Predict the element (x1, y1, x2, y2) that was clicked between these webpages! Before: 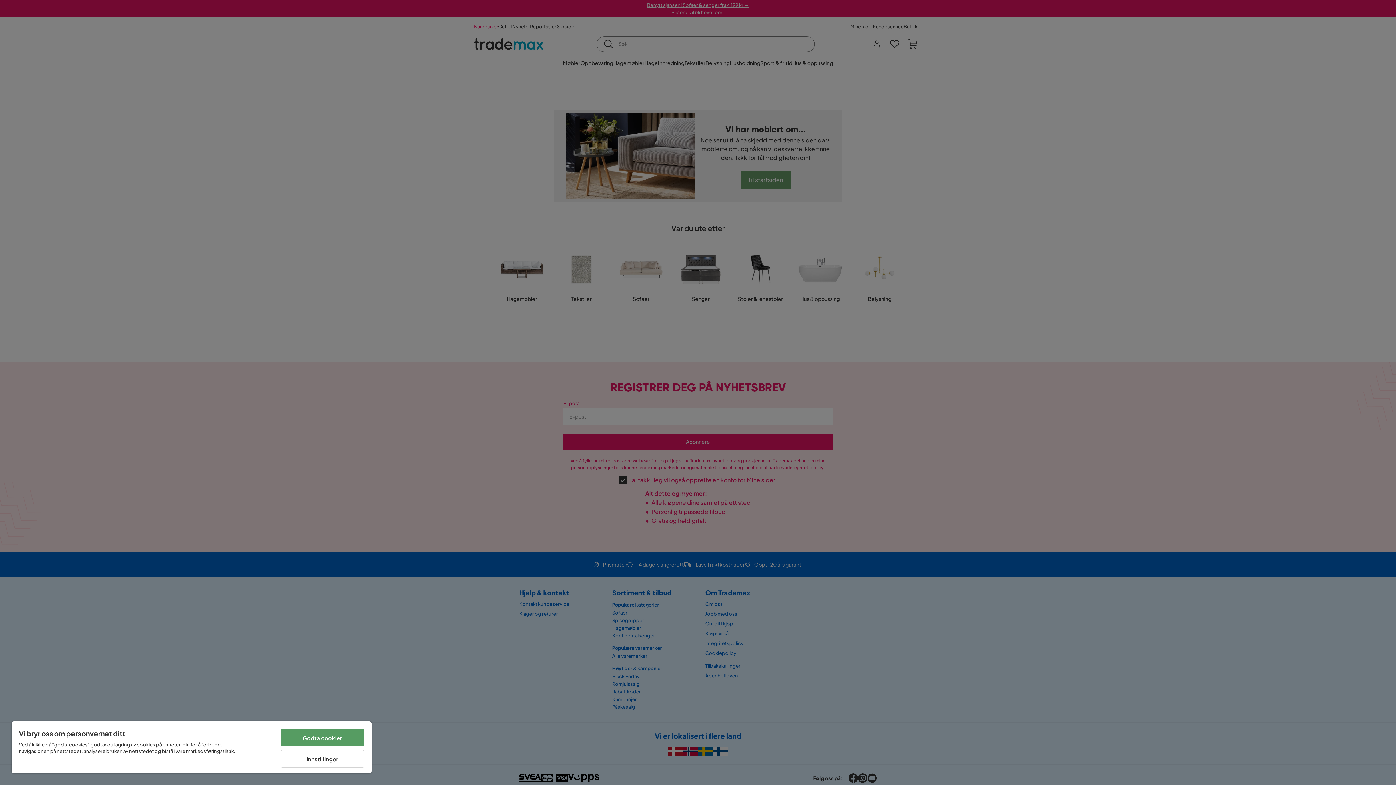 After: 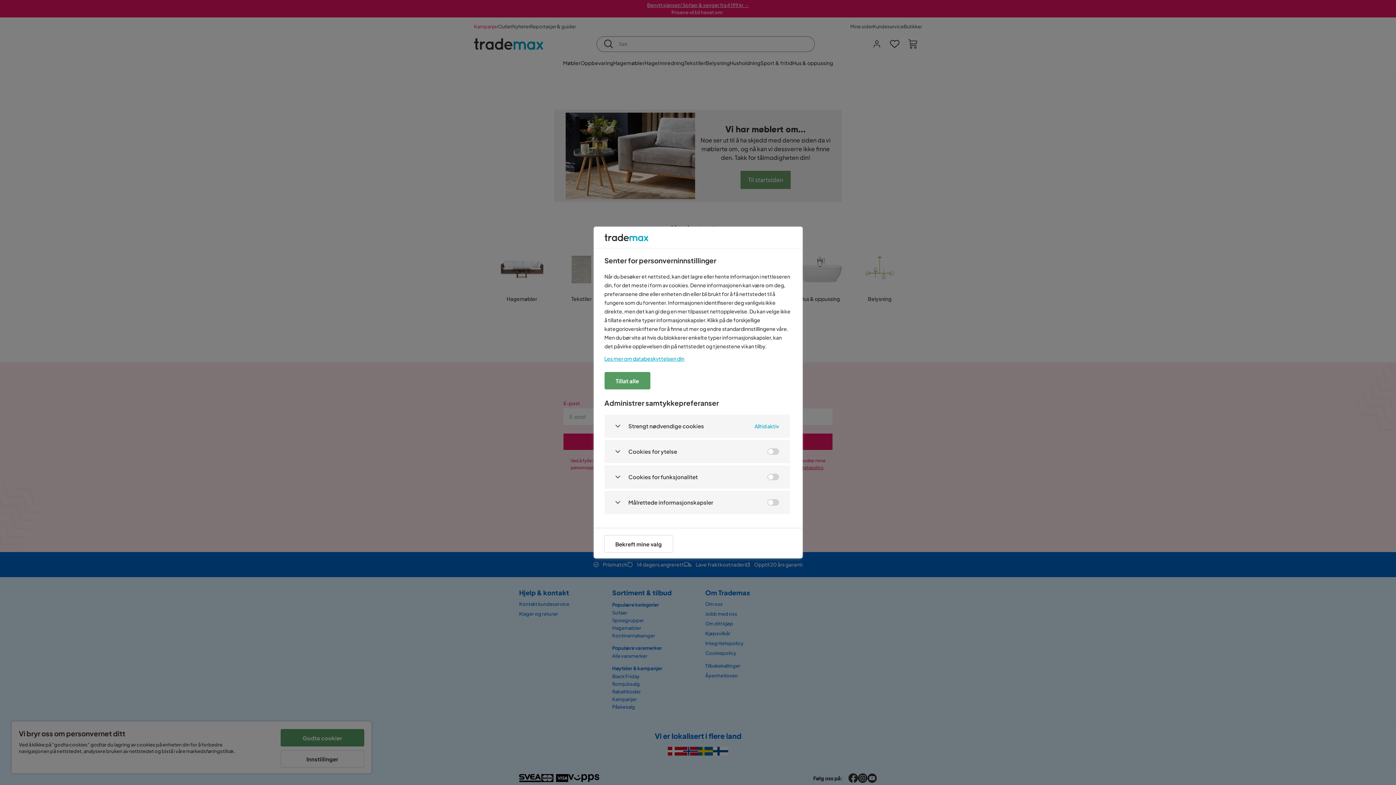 Action: label: Innstillinger bbox: (280, 750, 364, 768)